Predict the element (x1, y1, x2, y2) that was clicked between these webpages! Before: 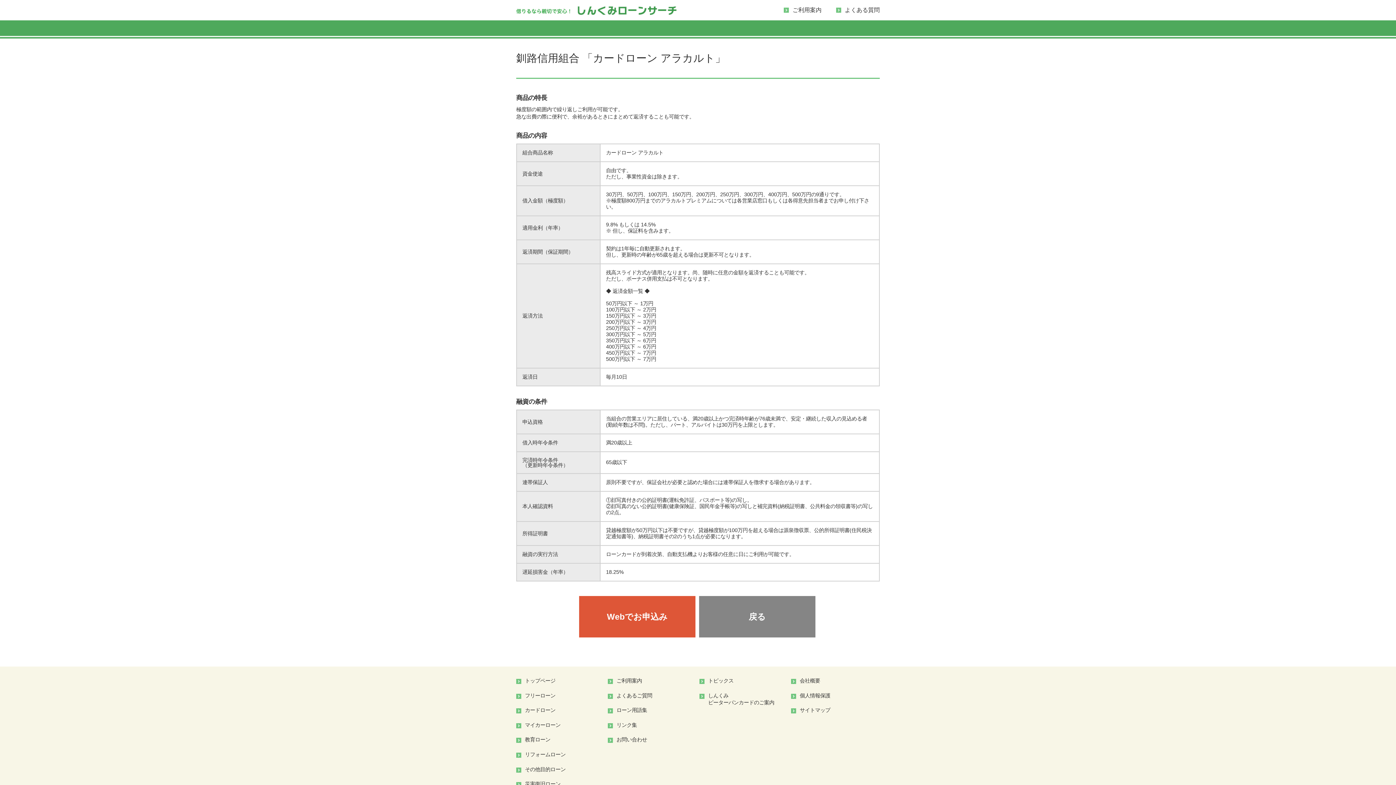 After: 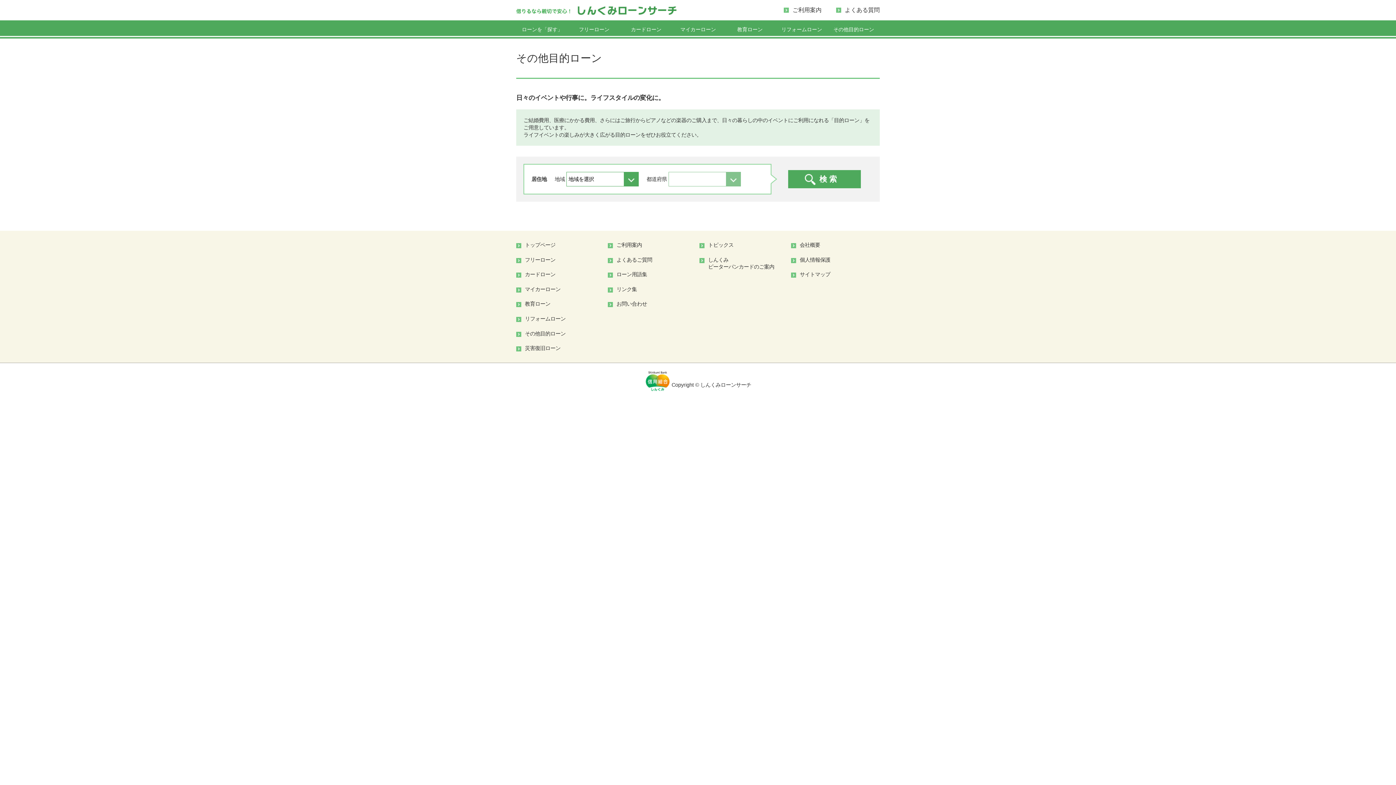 Action: label: その他目的ローン bbox: (525, 766, 565, 772)